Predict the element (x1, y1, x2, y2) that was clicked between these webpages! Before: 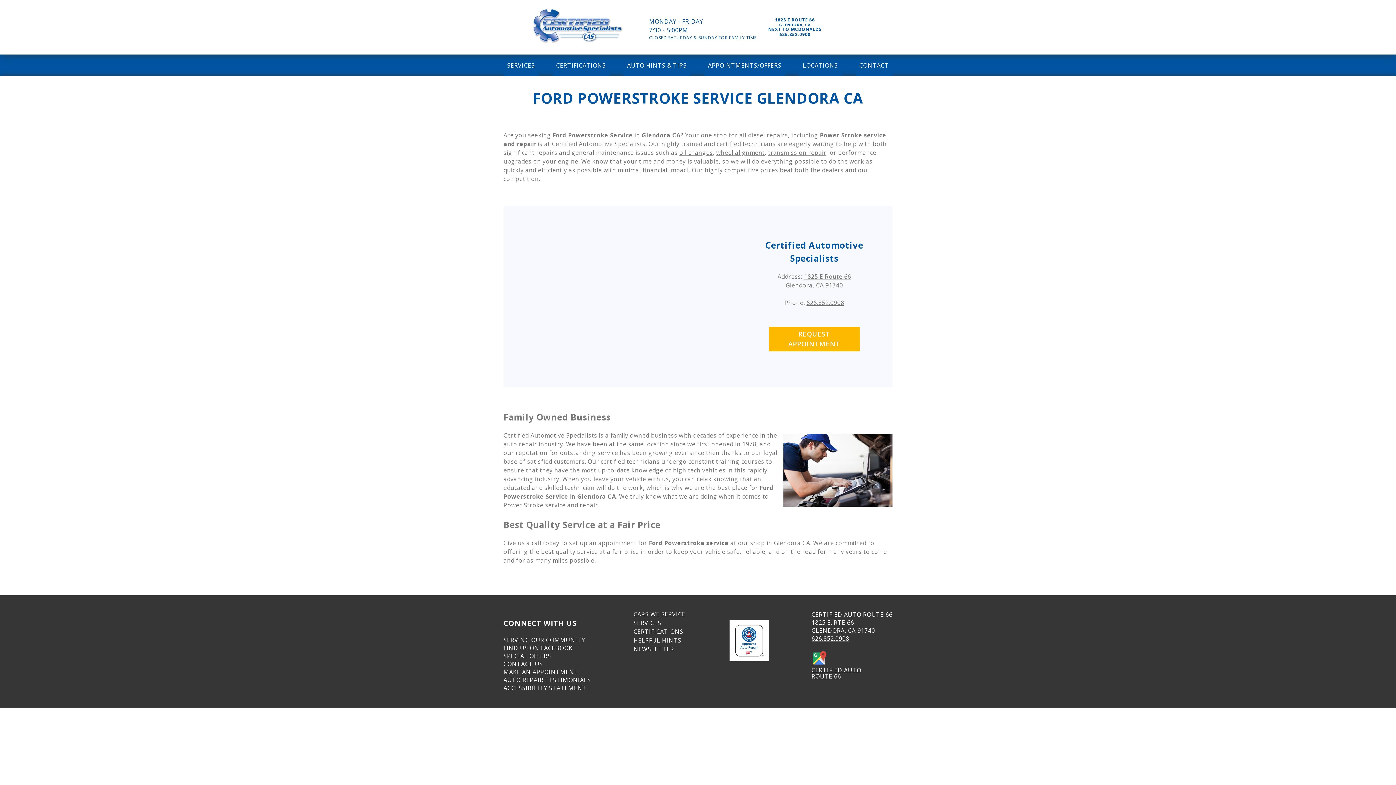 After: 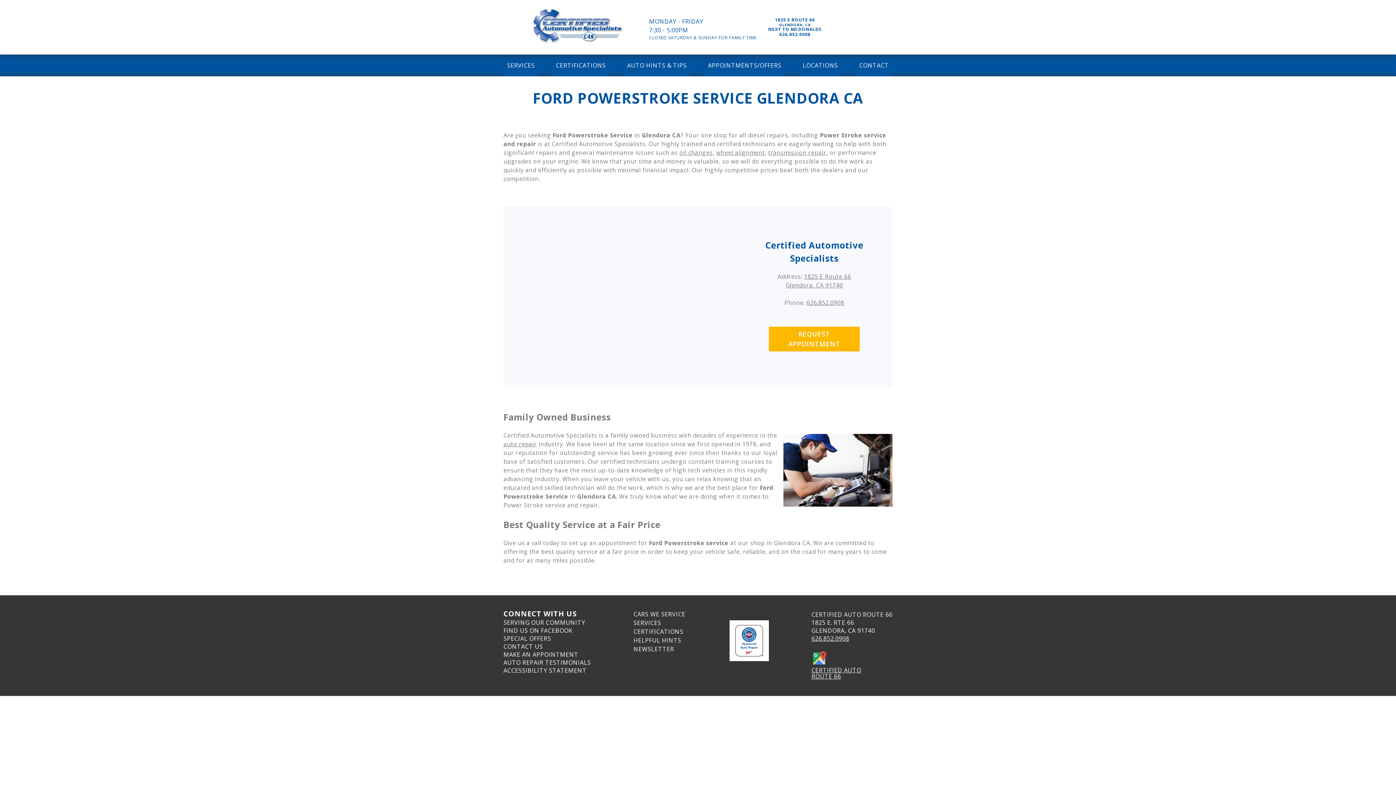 Action: bbox: (503, 668, 578, 676) label: MAKE AN APPOINTMENT